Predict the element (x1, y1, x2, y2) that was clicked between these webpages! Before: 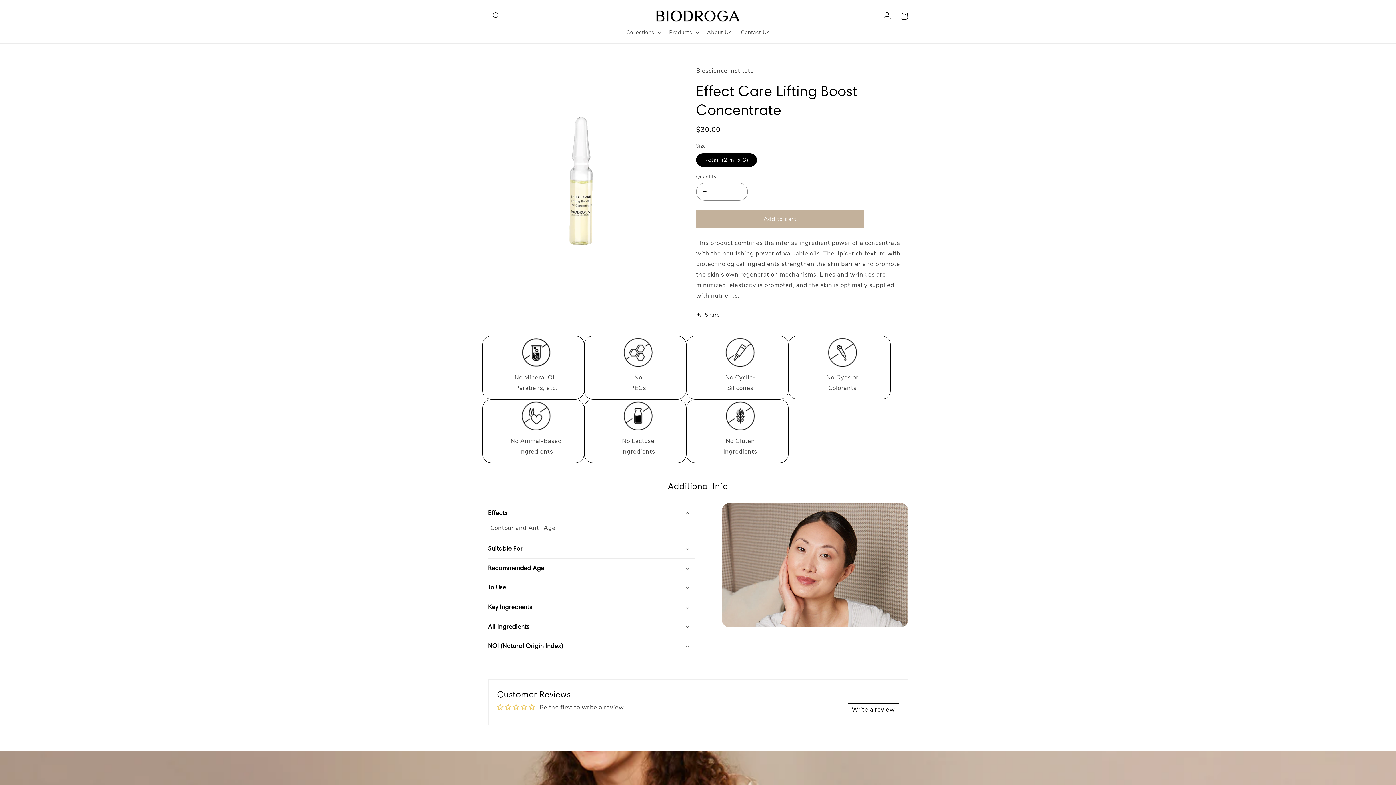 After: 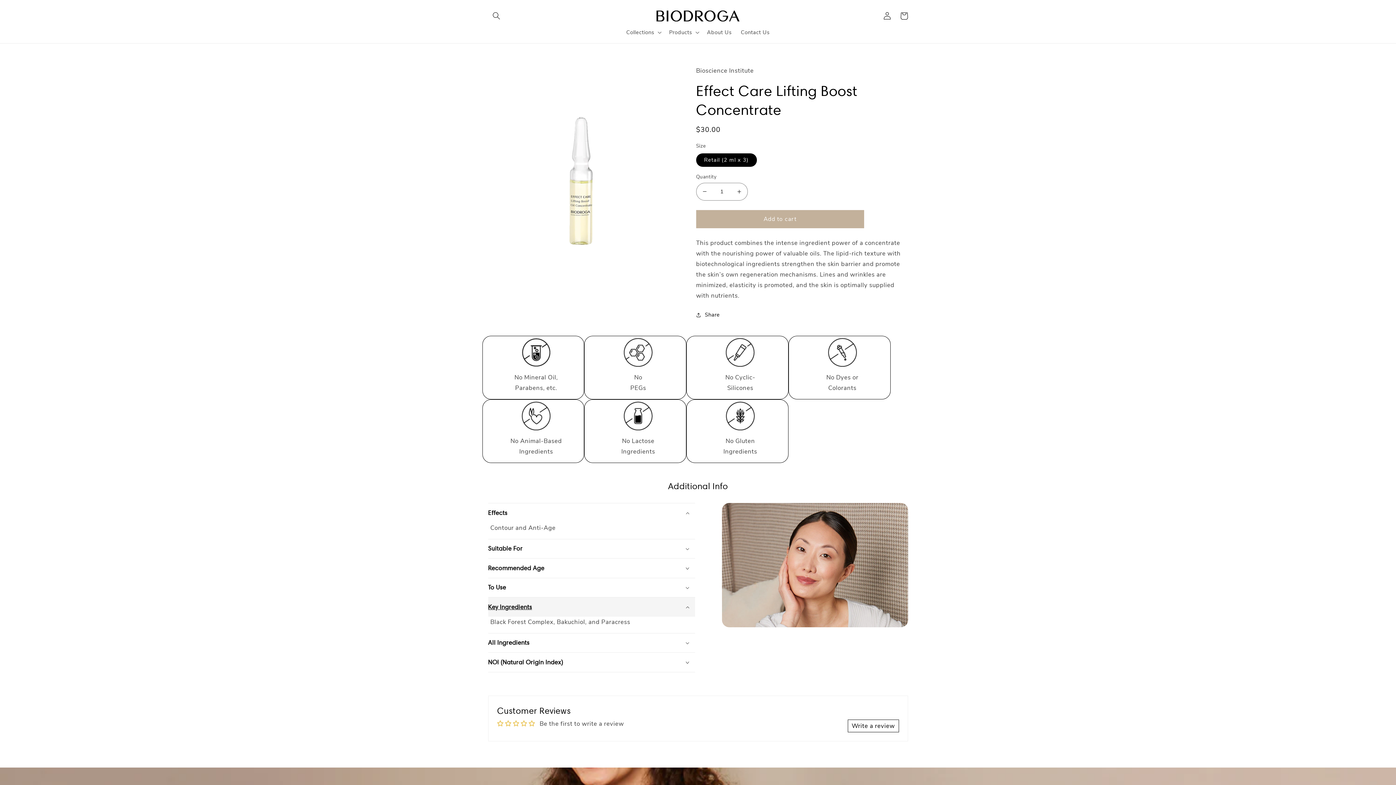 Action: bbox: (488, 597, 695, 617) label: Key Ingredients